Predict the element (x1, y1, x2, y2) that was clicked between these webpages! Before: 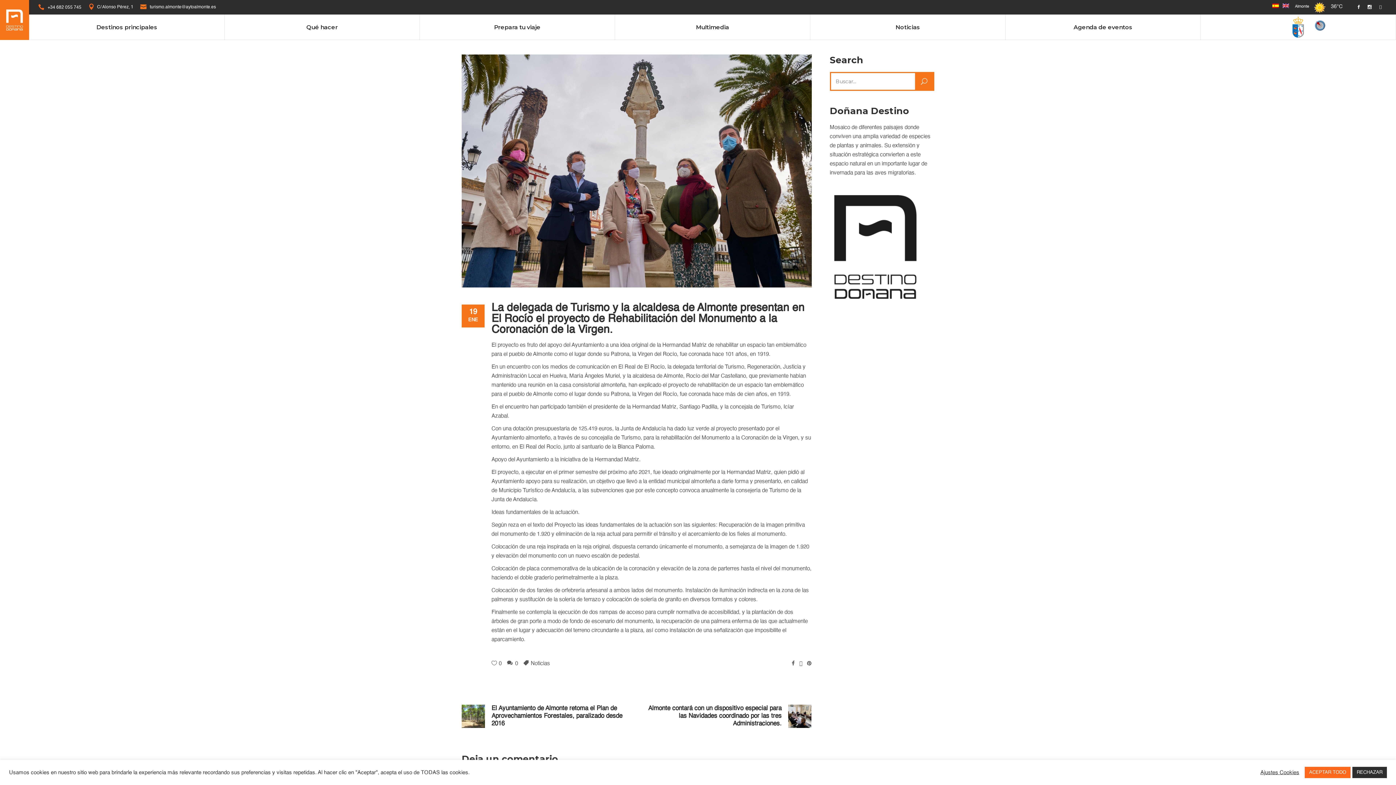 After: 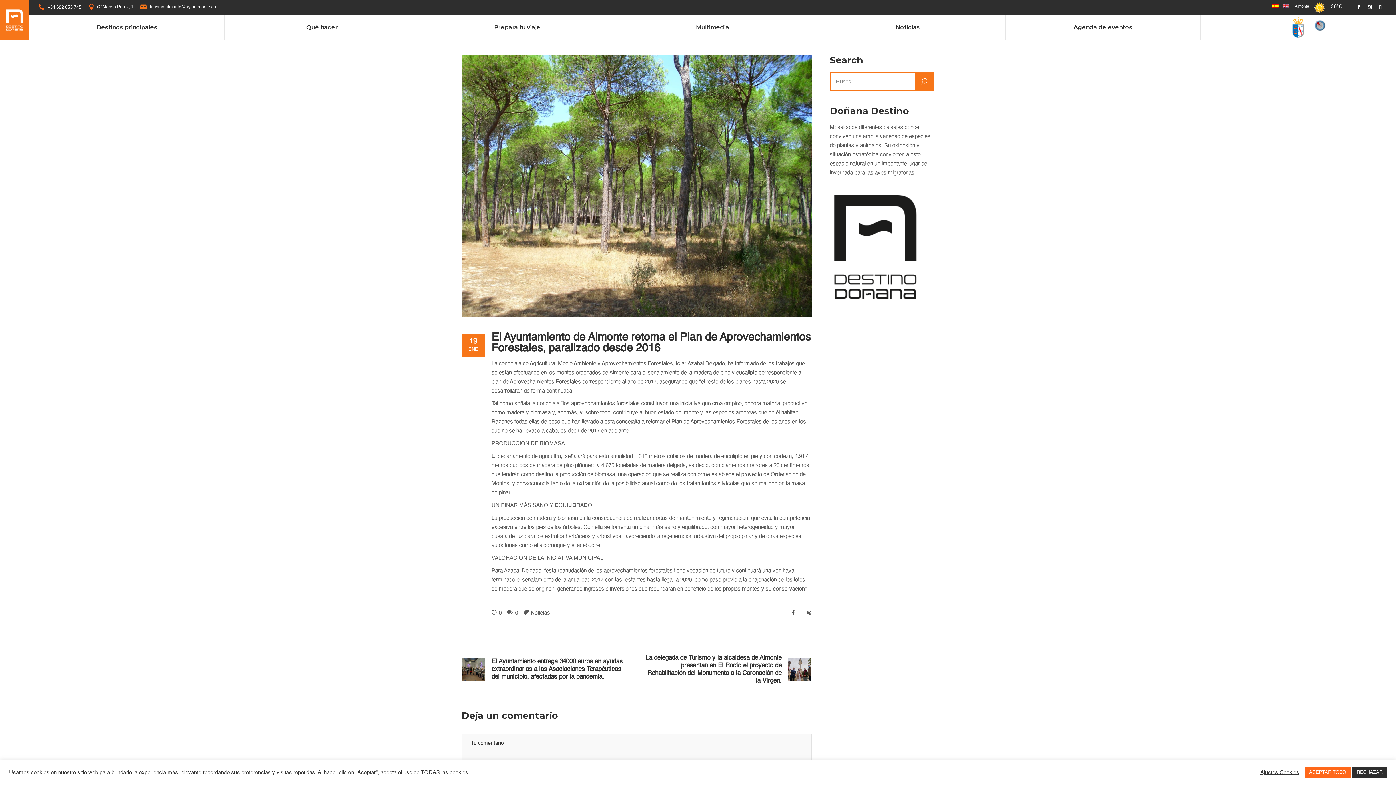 Action: bbox: (461, 705, 636, 728) label: 	
El Ayuntamiento de Almonte retoma el Plan de Aprovechamientos Forestales, paralizado desde 2016